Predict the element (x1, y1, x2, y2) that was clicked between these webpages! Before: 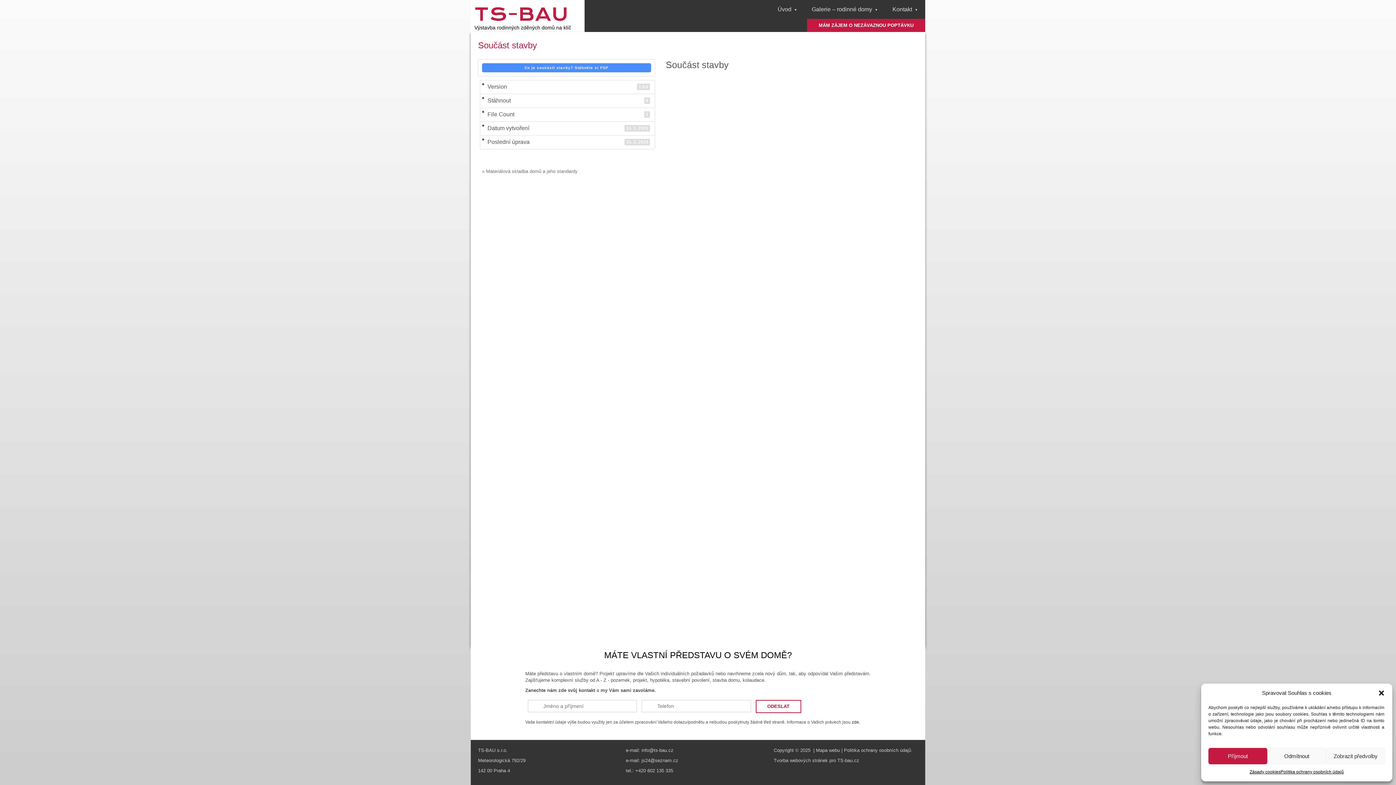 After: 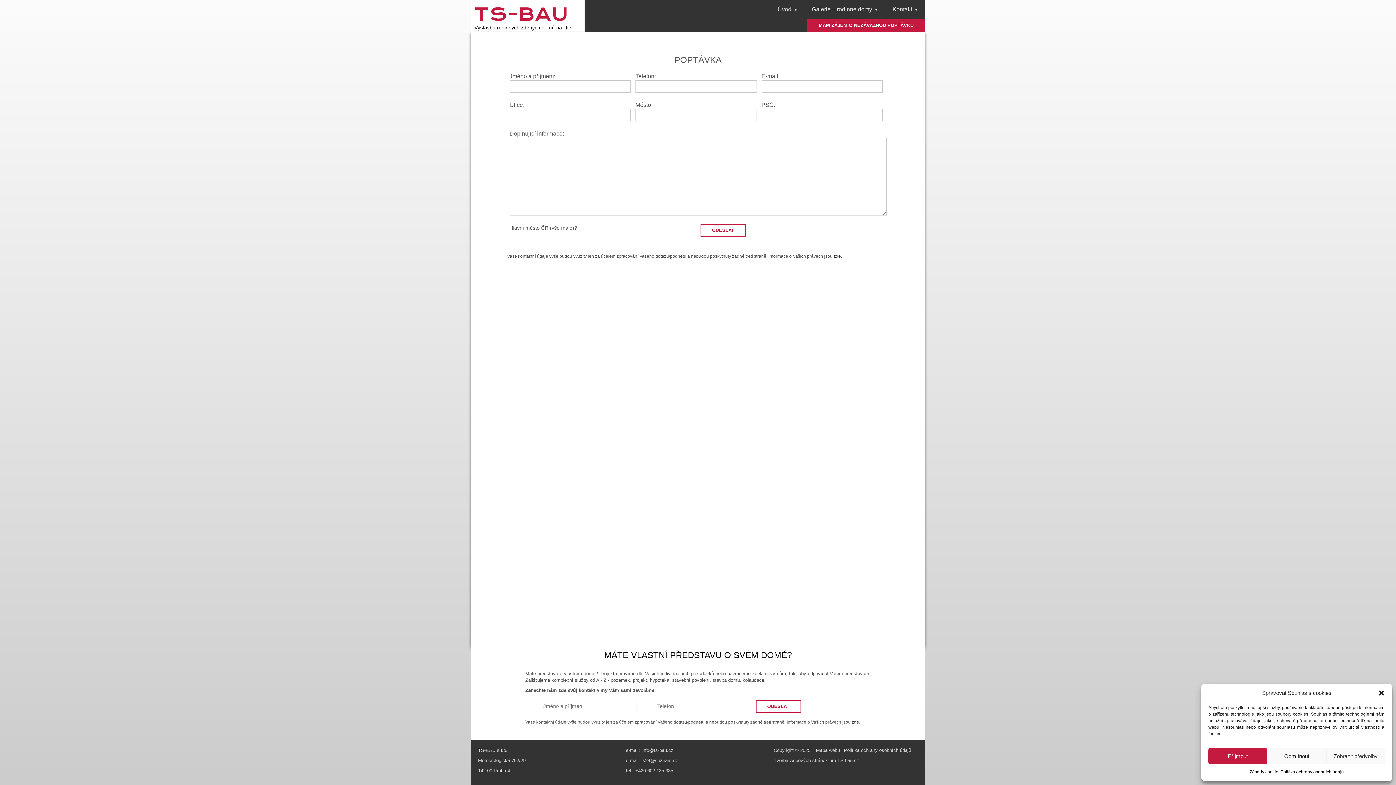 Action: label: MÁM ZÁJEM O NEZÁVAZNOU POPTÁVKU bbox: (807, 18, 925, 32)